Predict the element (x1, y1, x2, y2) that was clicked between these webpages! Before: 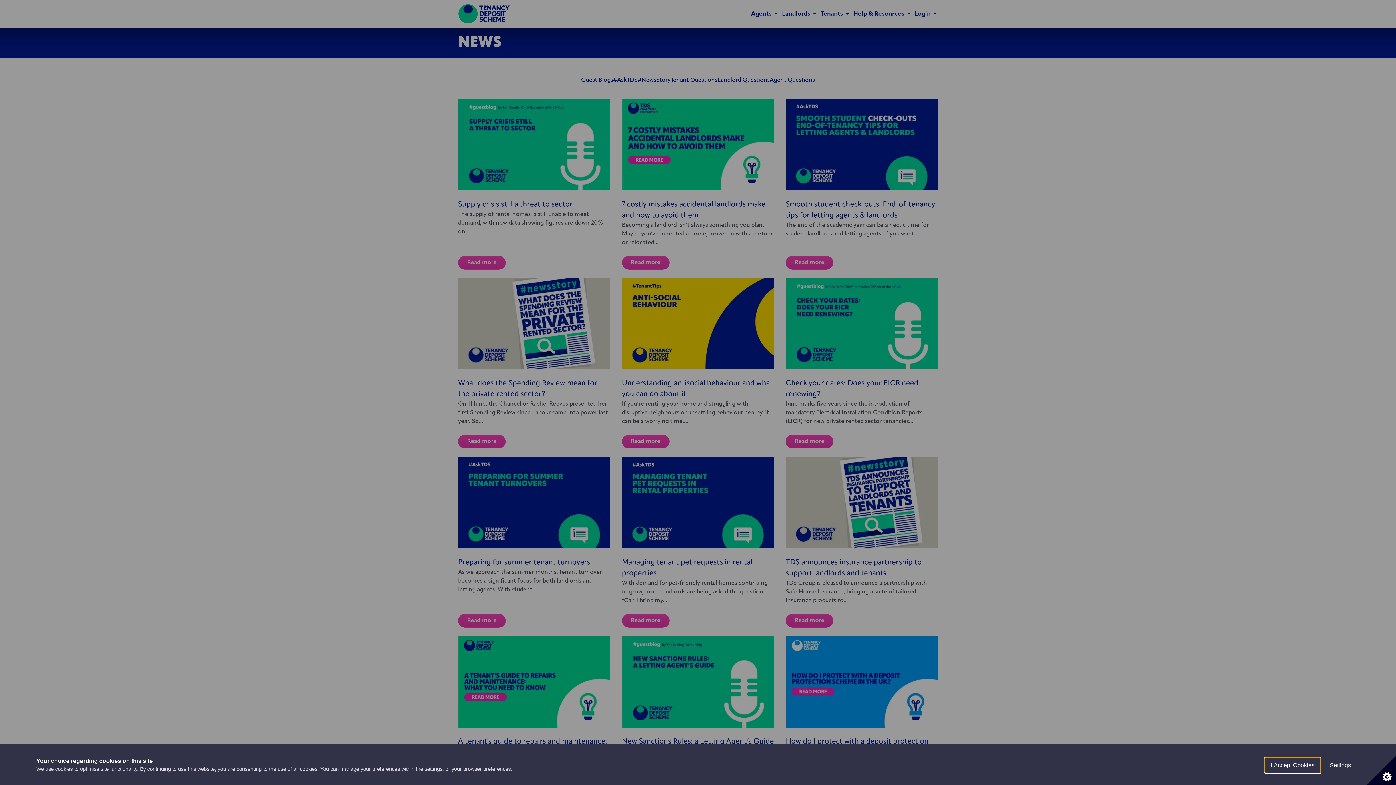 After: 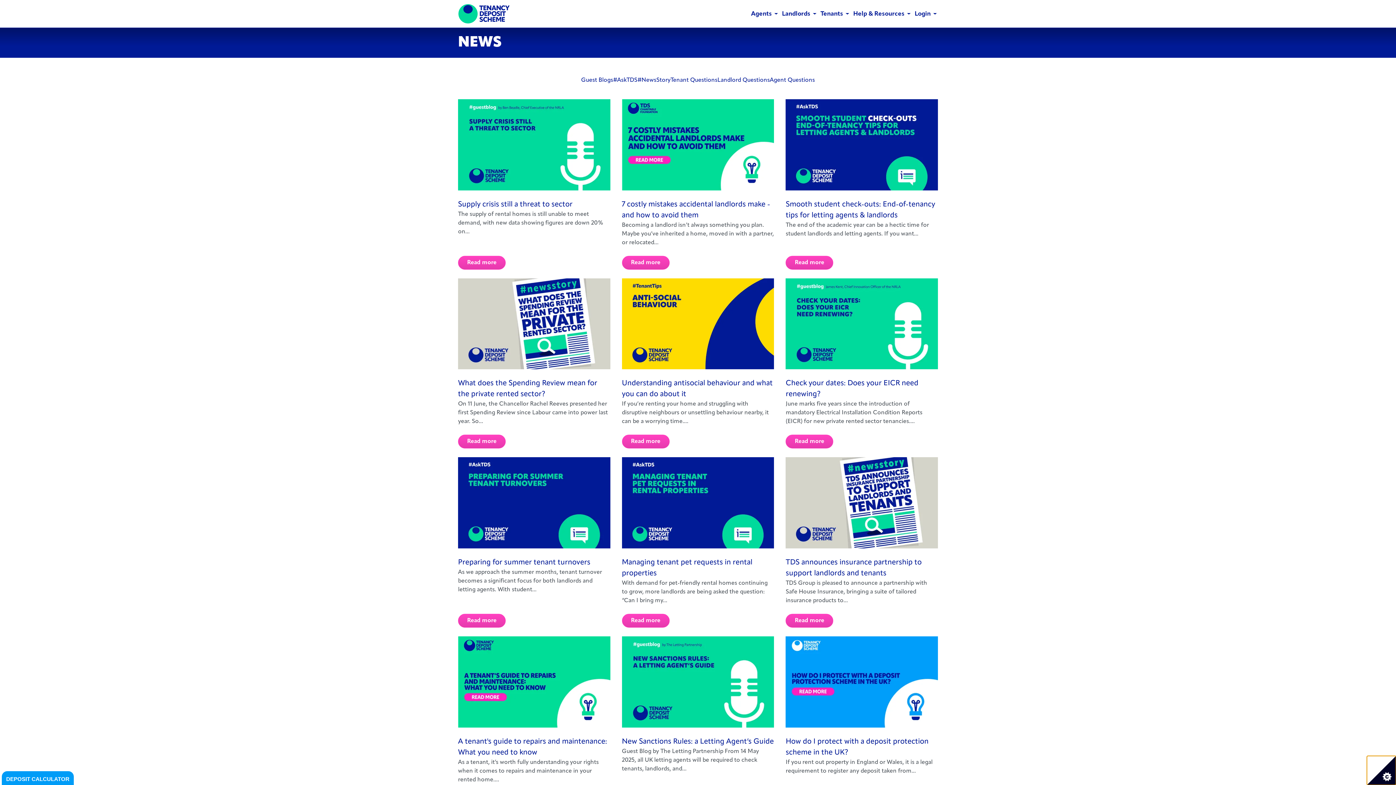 Action: label: I Accept Cookies bbox: (1264, 757, 1321, 773)